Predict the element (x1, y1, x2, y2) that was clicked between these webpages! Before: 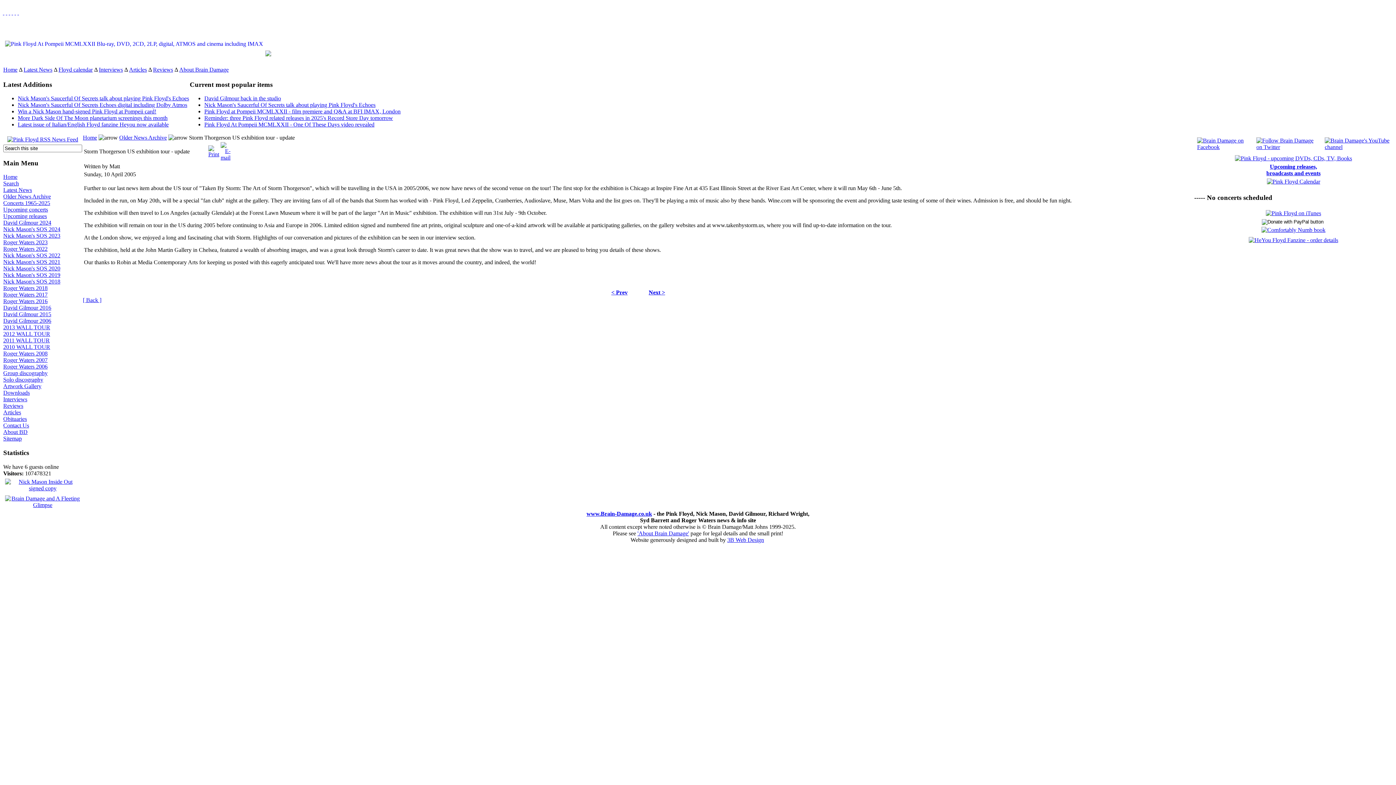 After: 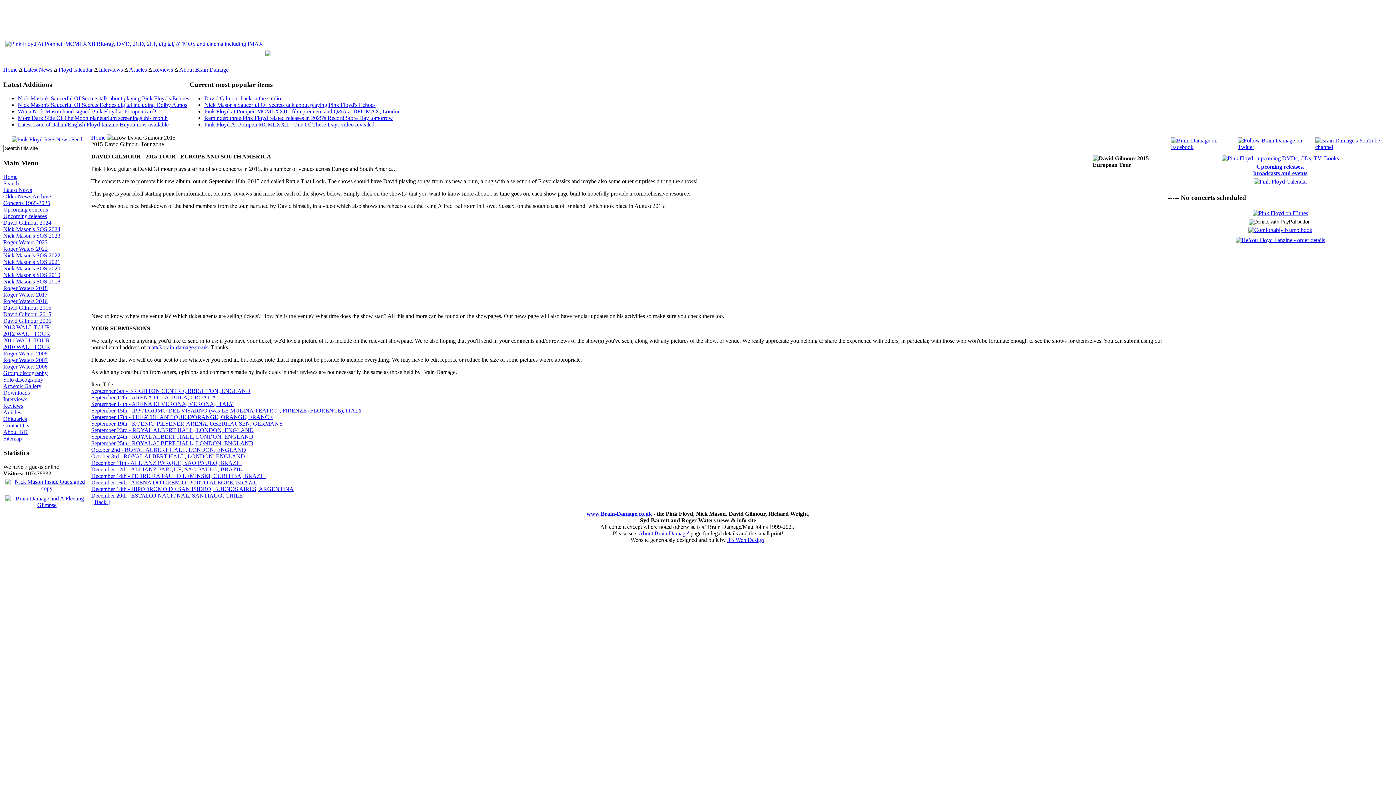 Action: bbox: (3, 311, 51, 317) label: David Gilmour 2015